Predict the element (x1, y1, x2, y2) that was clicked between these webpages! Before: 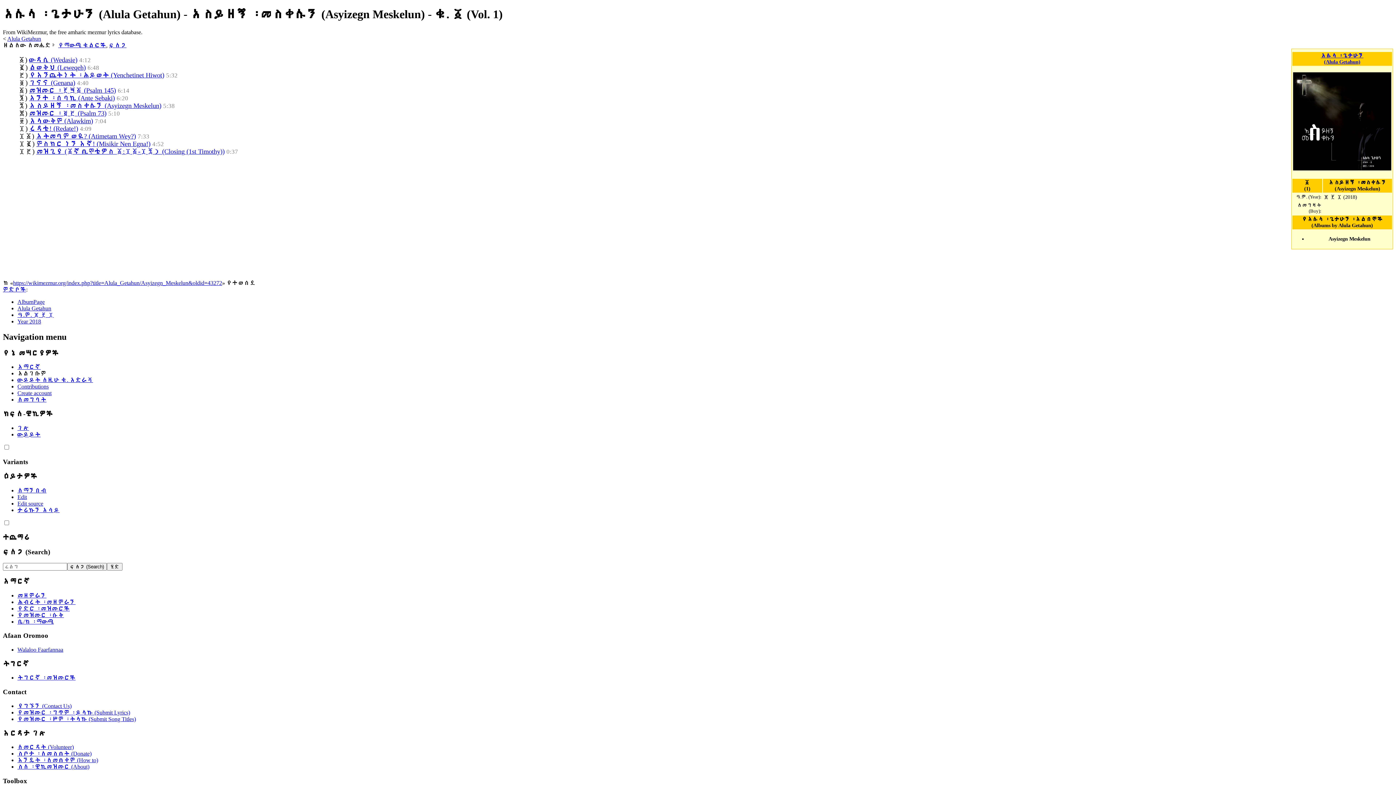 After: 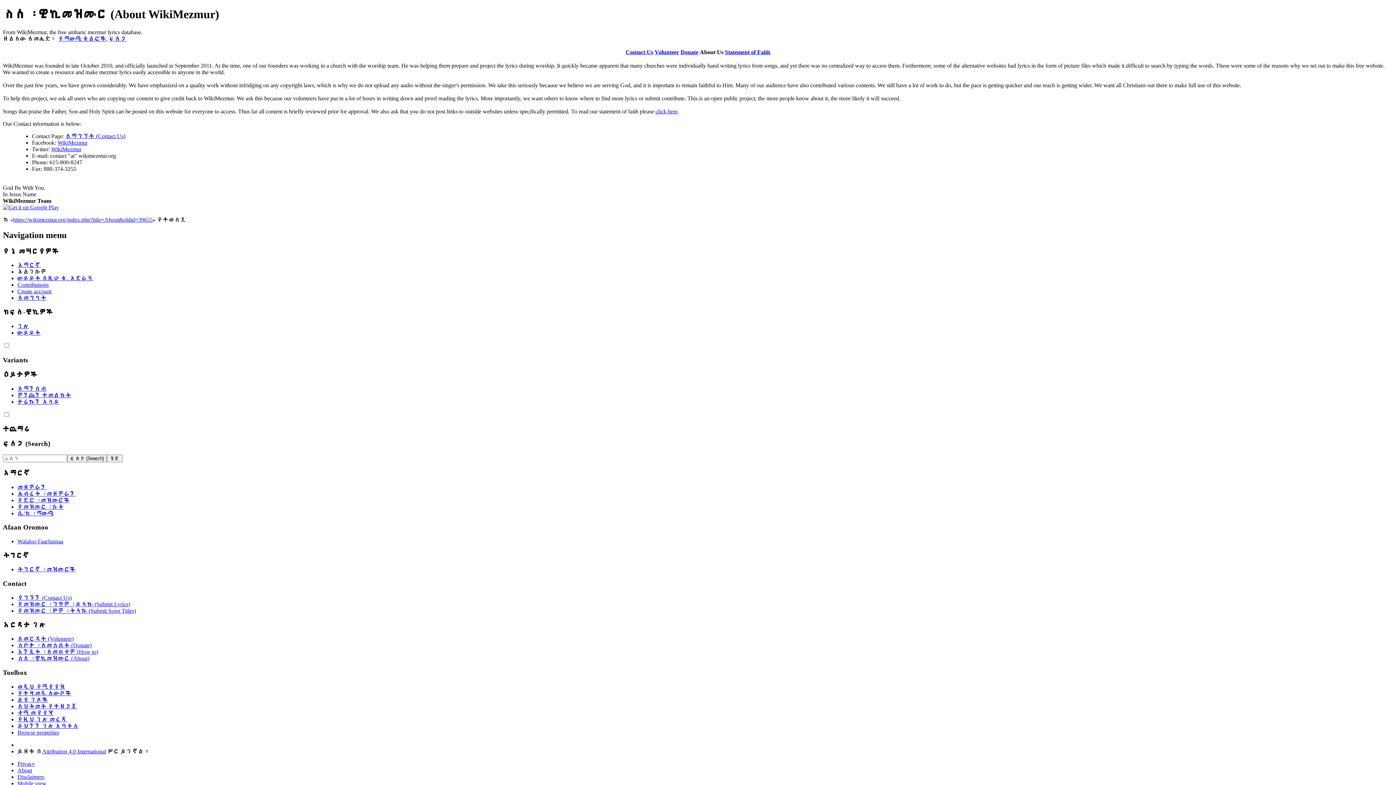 Action: bbox: (17, 764, 89, 770) label: ስለ ፡ ዊኪመዝሙር (About)